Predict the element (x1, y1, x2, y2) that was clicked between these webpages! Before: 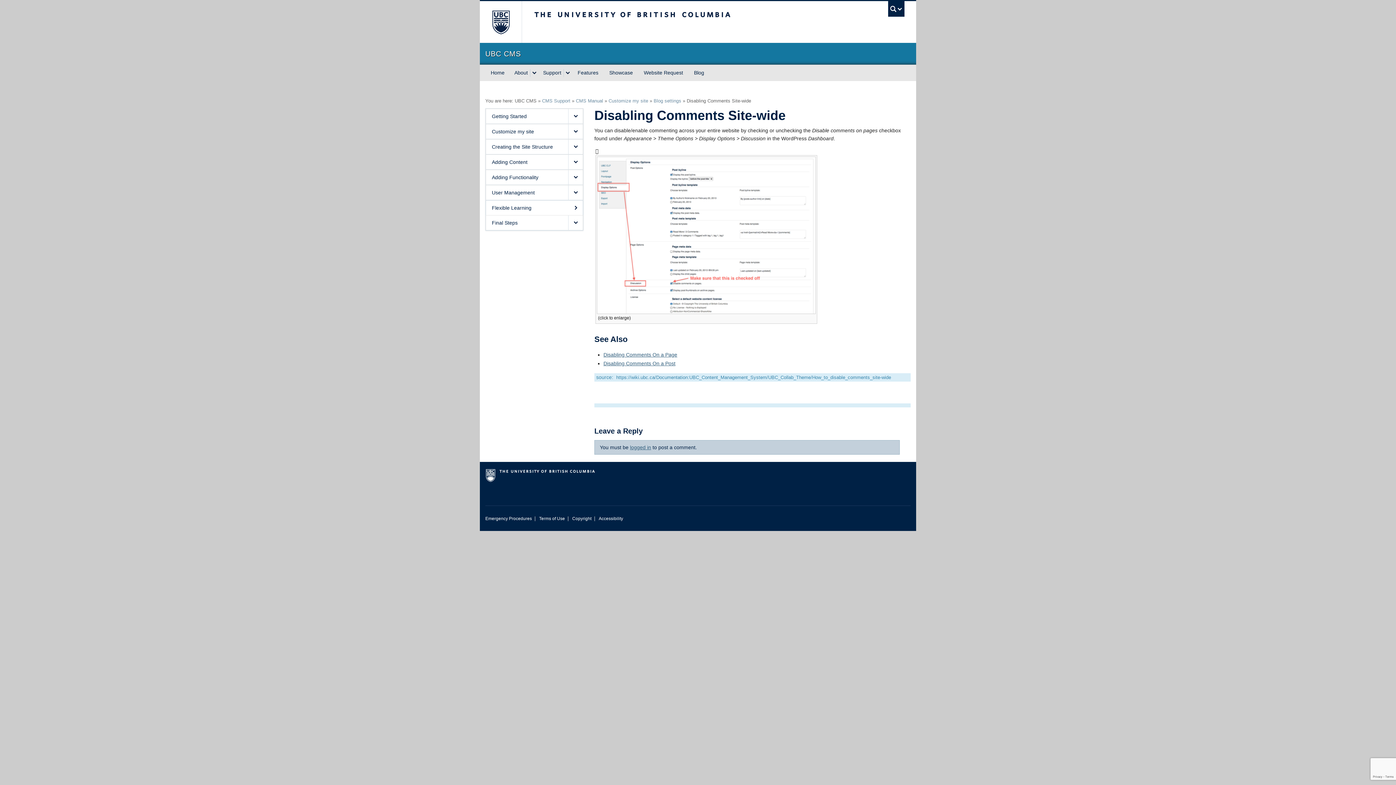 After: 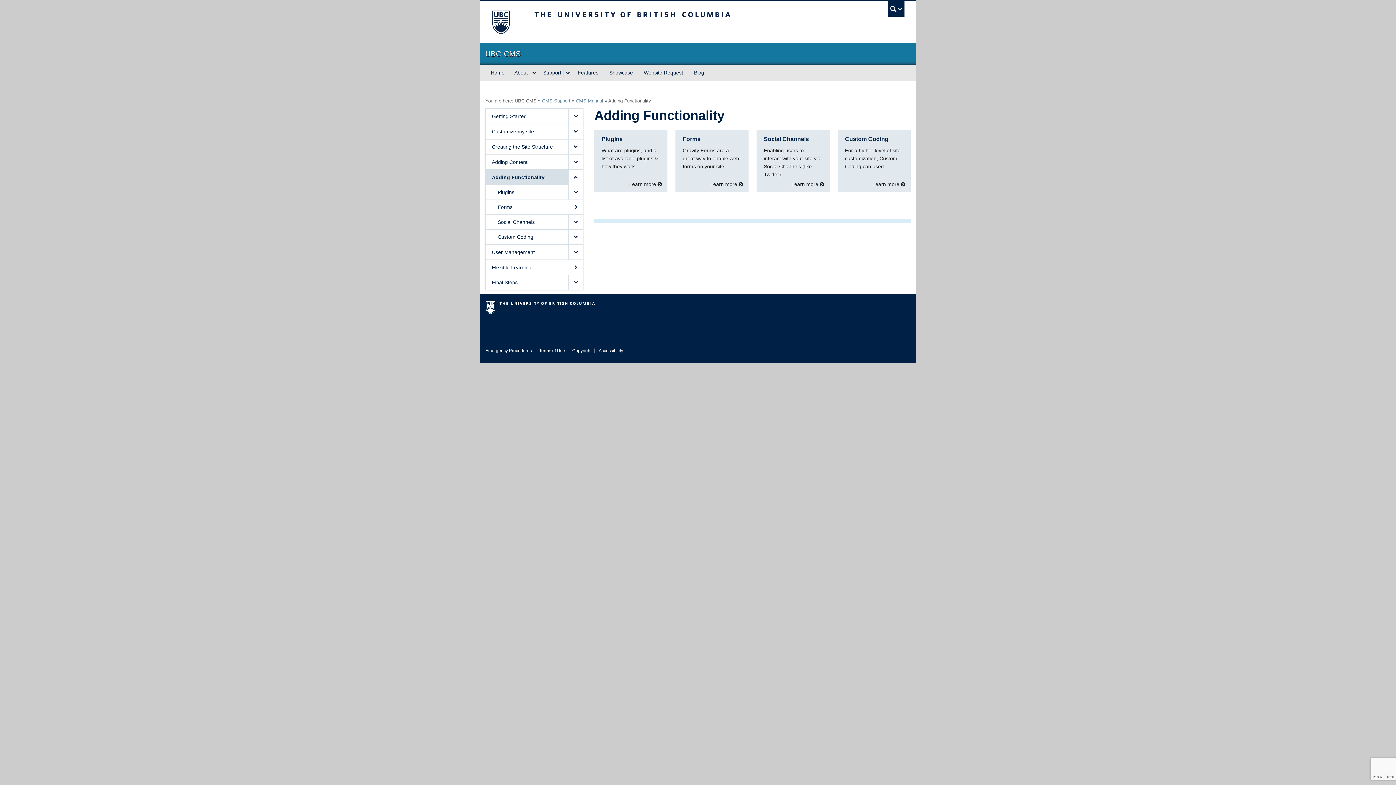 Action: bbox: (486, 170, 568, 184) label: Adding Functionality